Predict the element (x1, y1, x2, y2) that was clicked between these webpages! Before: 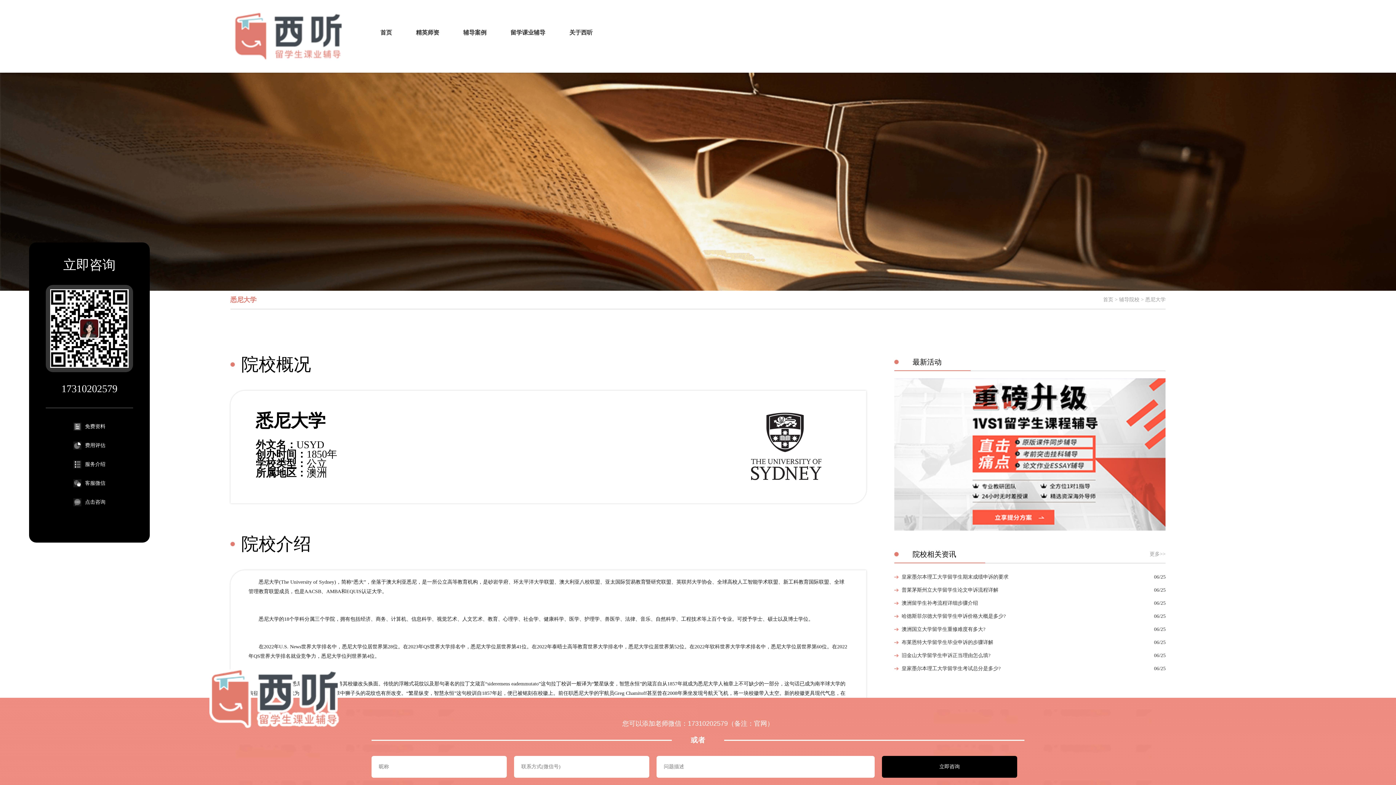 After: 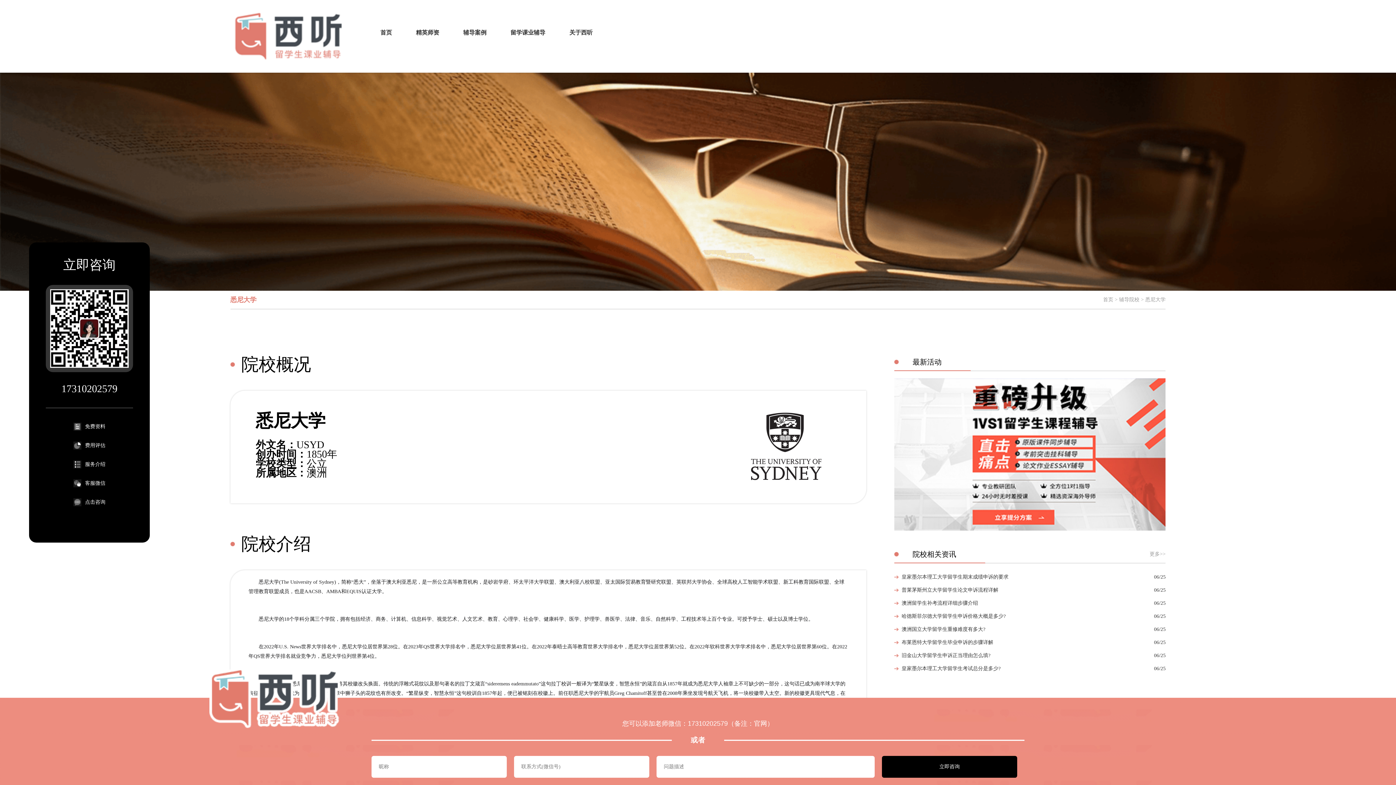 Action: label: 客服微信 bbox: (73, 479, 105, 487)